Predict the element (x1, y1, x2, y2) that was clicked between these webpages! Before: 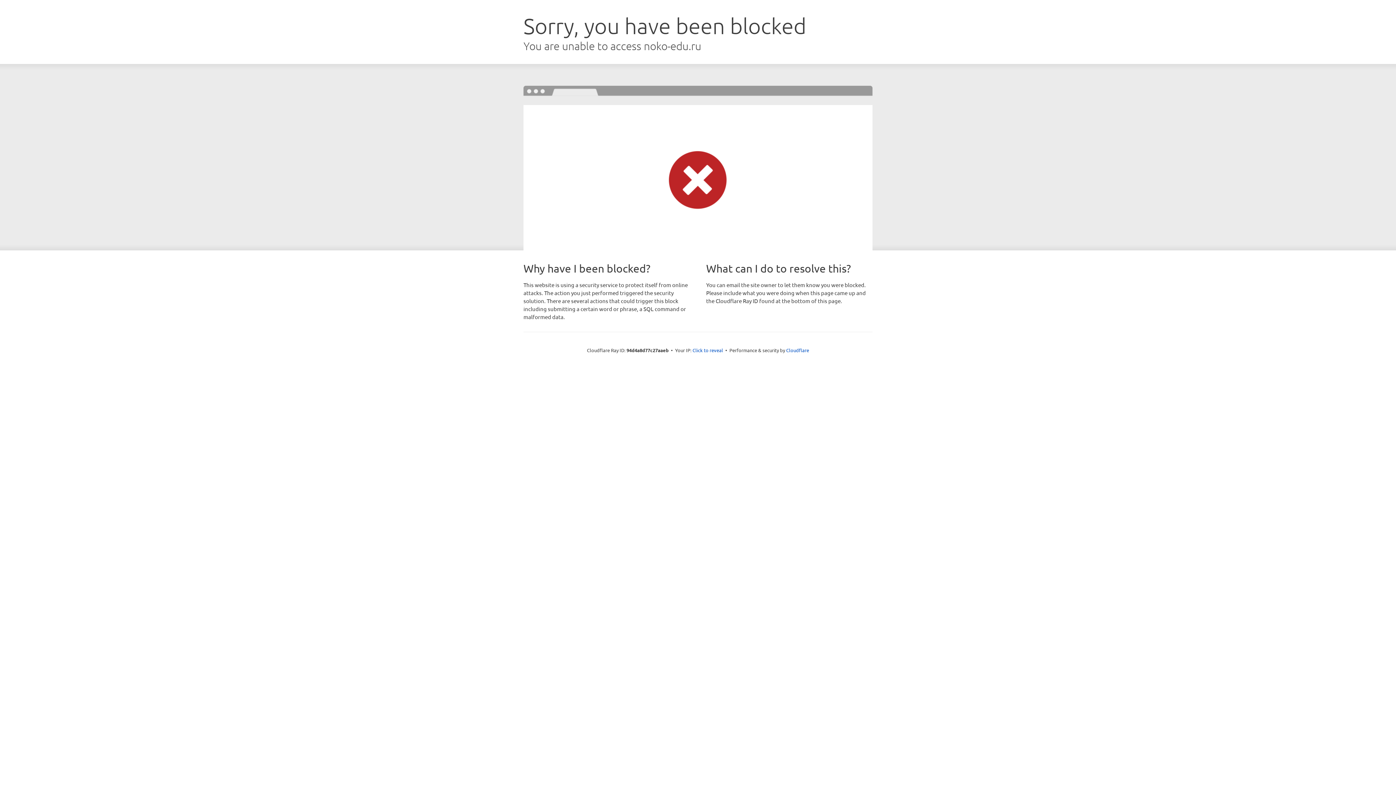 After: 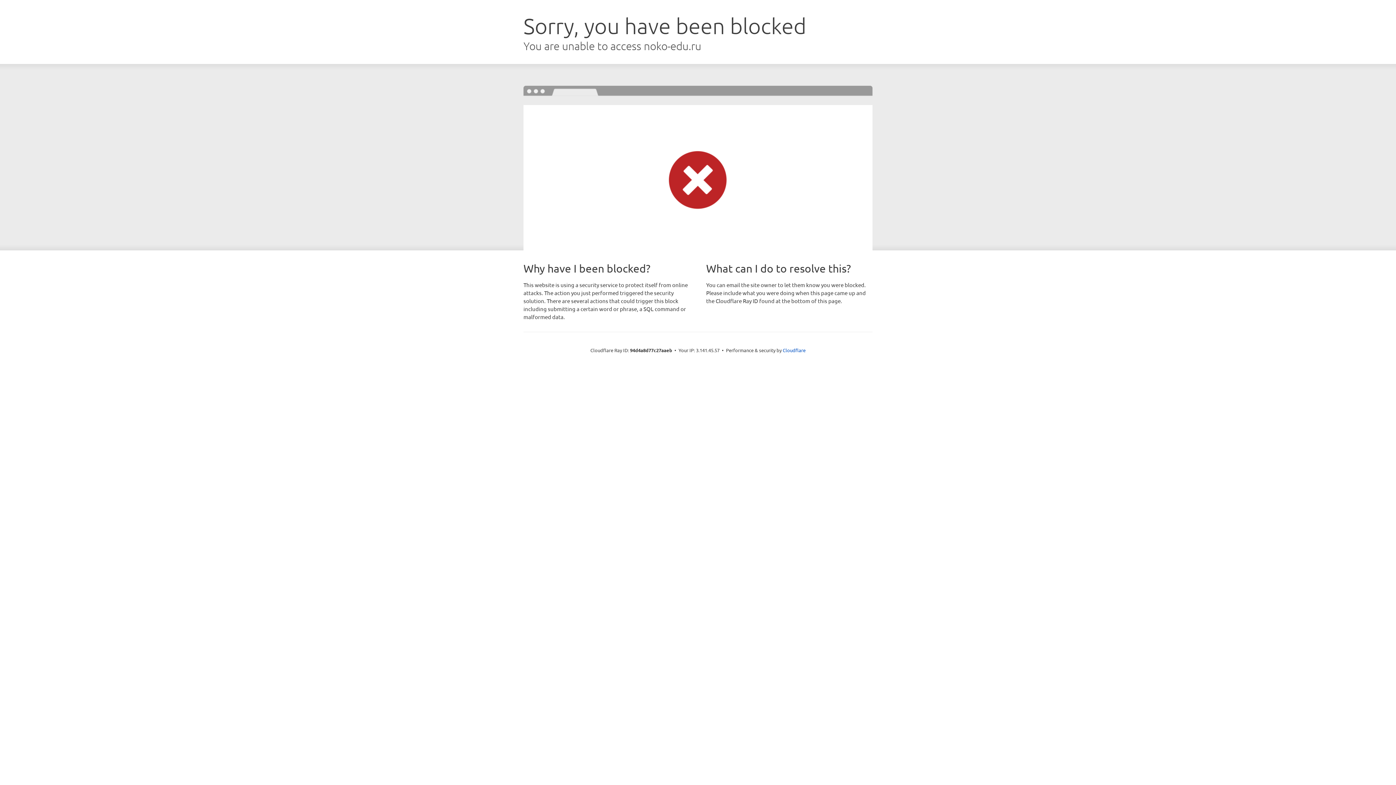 Action: label: Click to reveal bbox: (692, 346, 723, 353)